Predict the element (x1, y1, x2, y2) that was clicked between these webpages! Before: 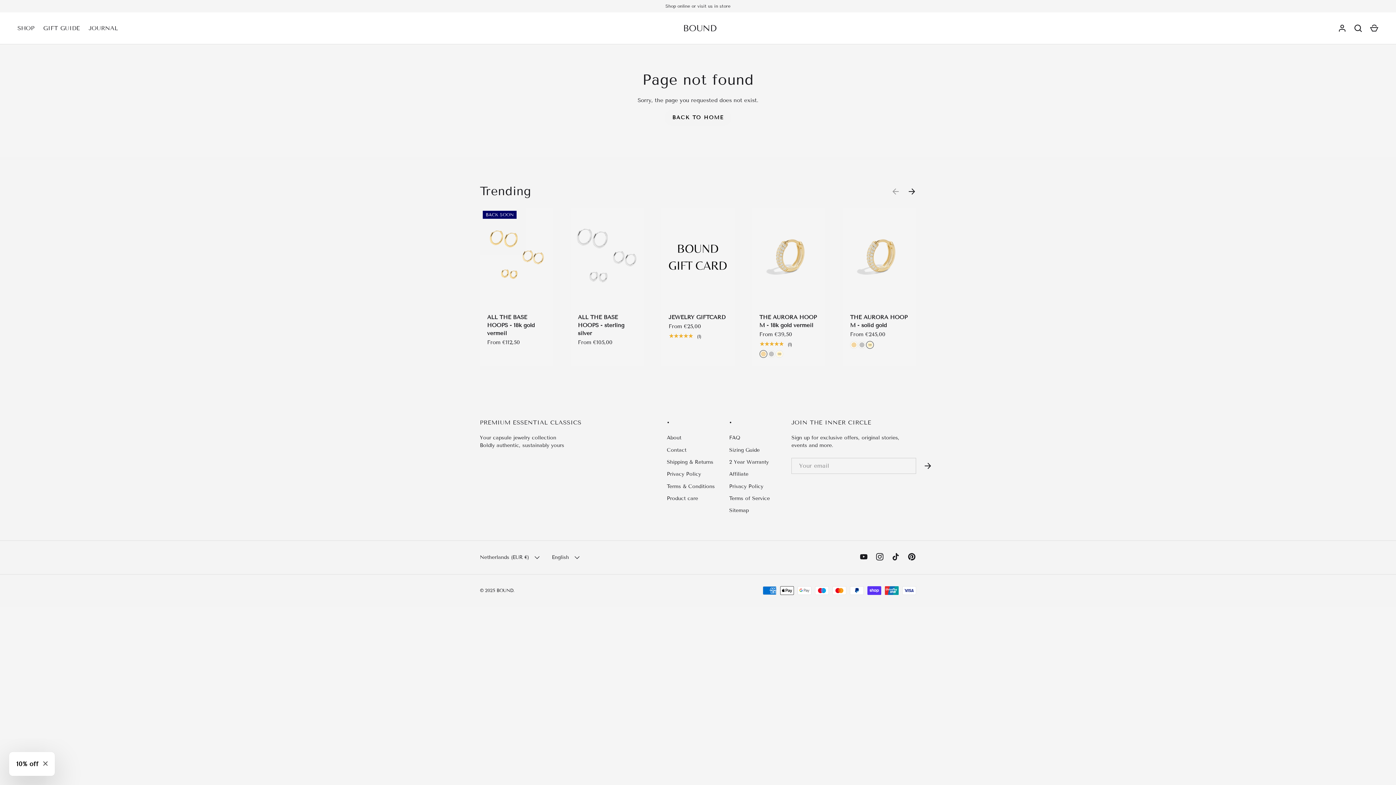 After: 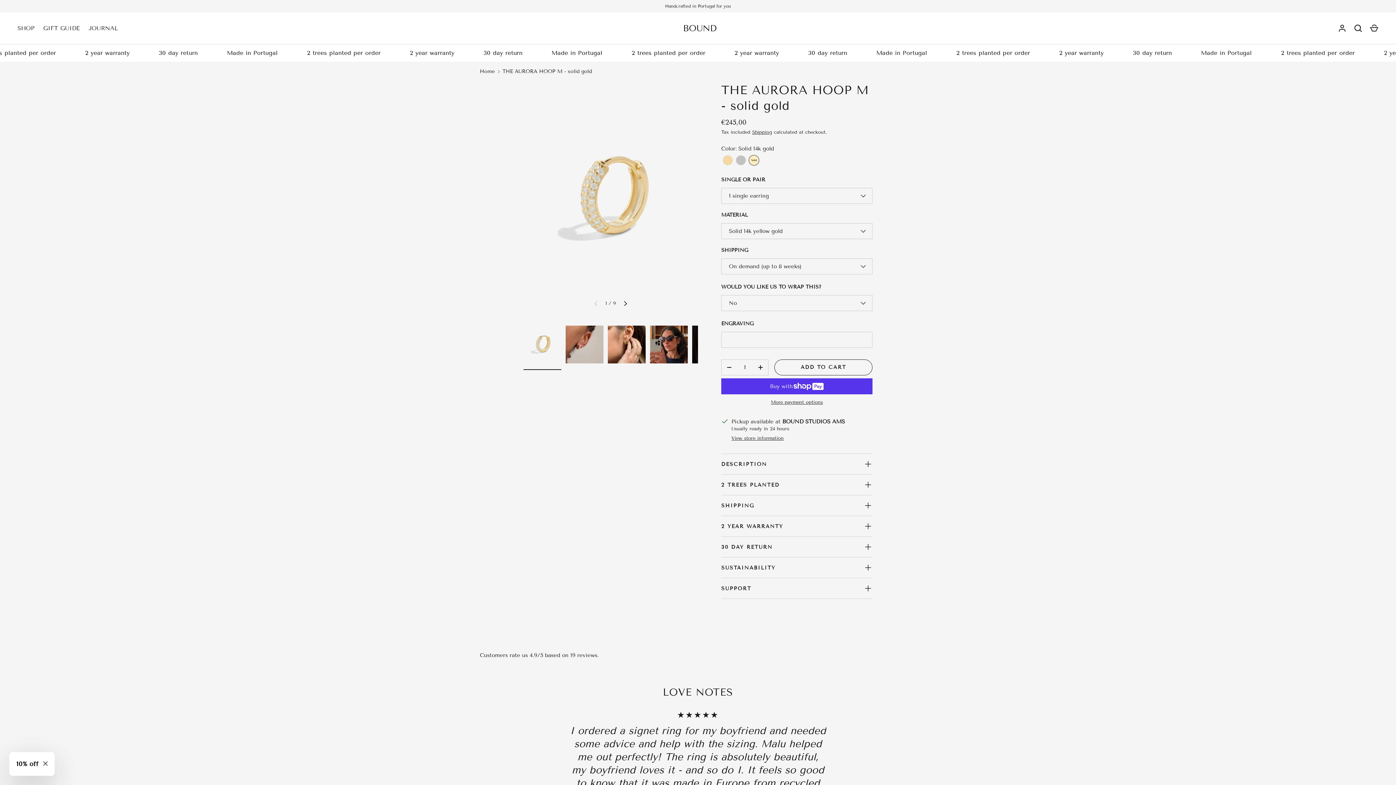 Action: bbox: (843, 208, 916, 306)